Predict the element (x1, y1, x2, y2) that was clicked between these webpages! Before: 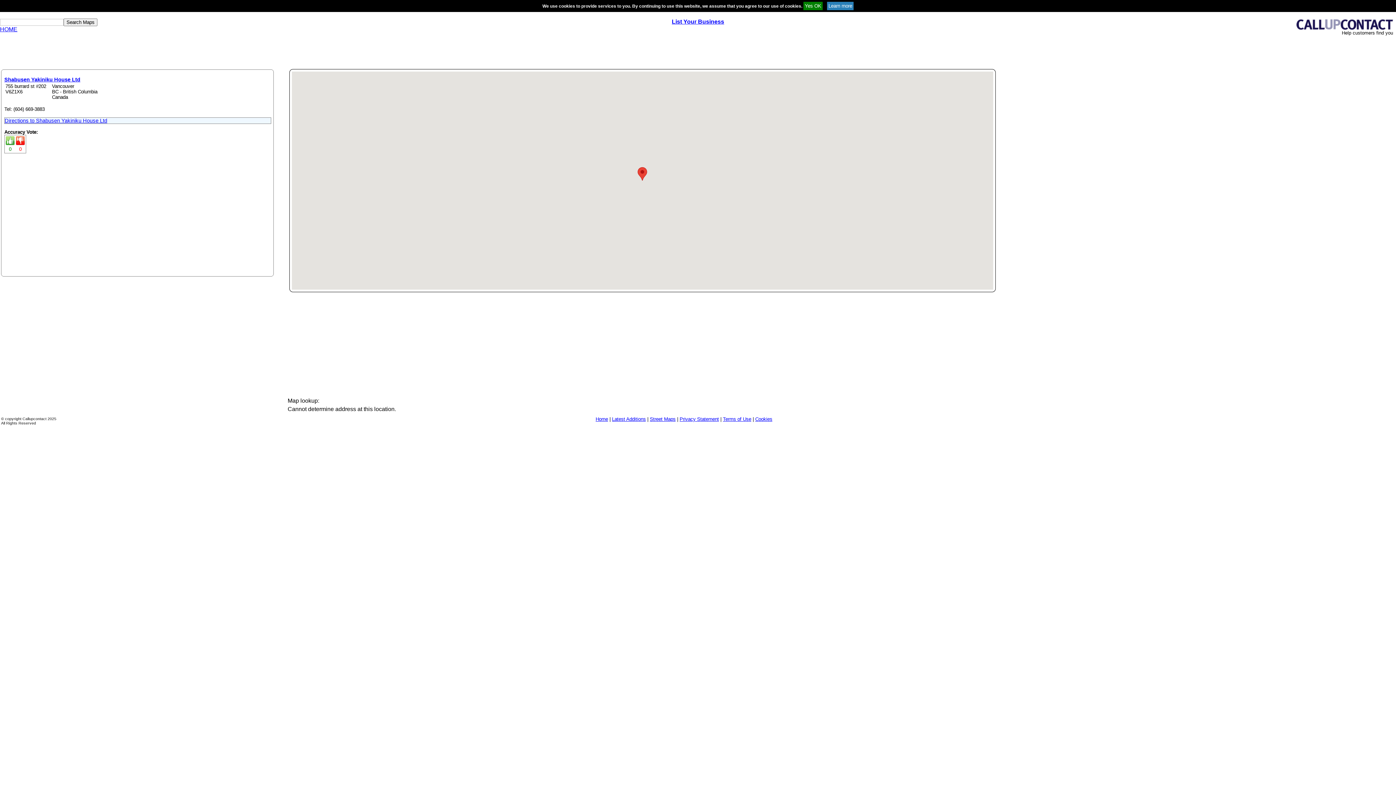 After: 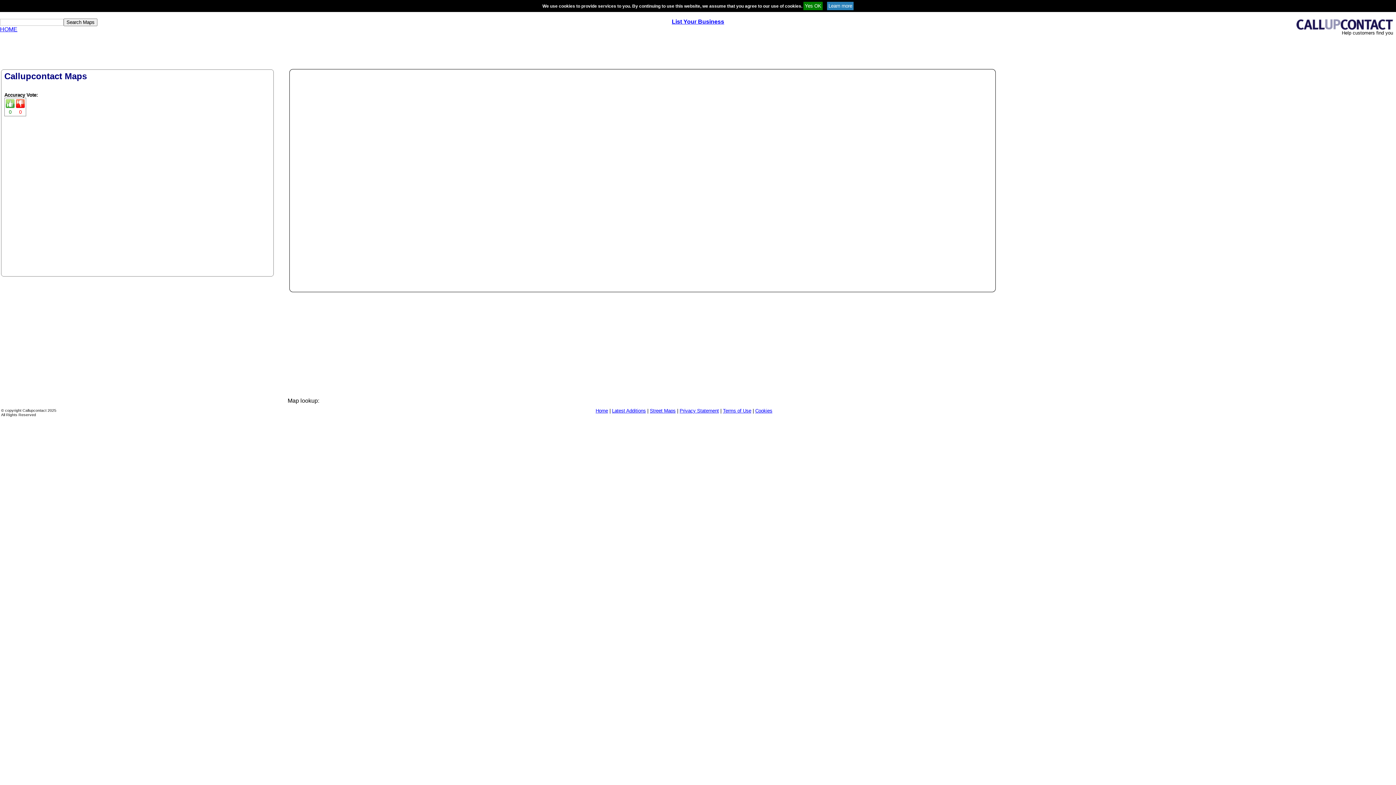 Action: label: Street Maps bbox: (650, 416, 675, 422)